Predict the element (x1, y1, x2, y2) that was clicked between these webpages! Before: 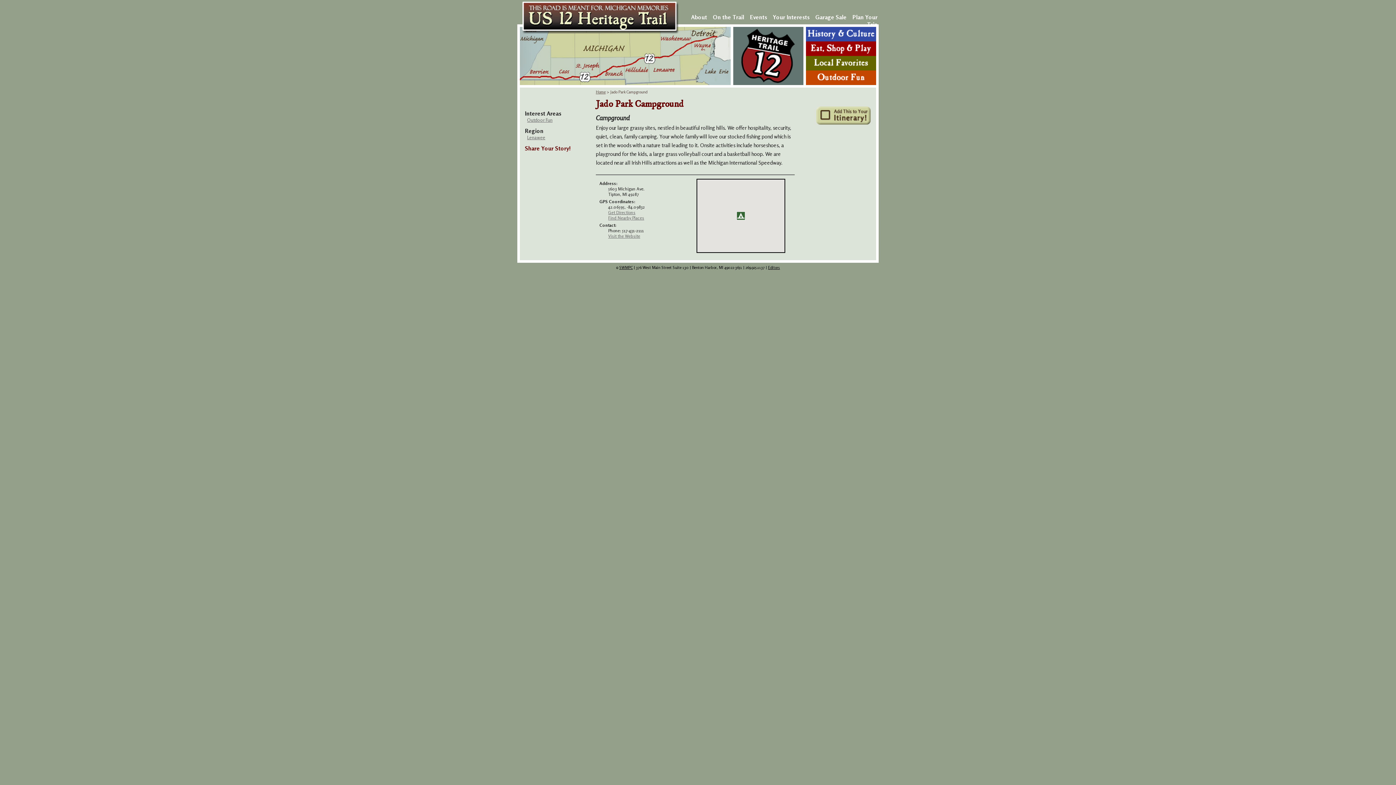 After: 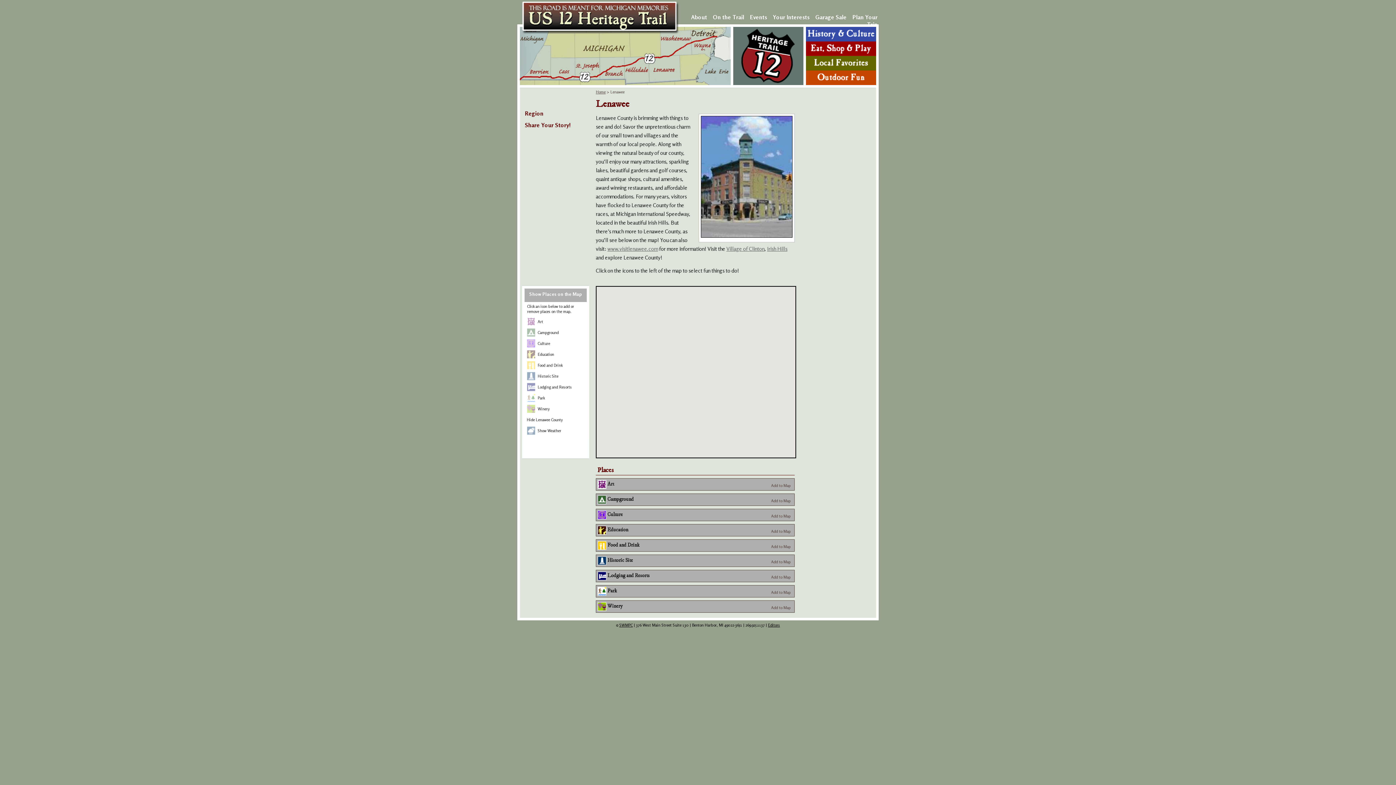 Action: bbox: (527, 134, 545, 140) label: Lenawee